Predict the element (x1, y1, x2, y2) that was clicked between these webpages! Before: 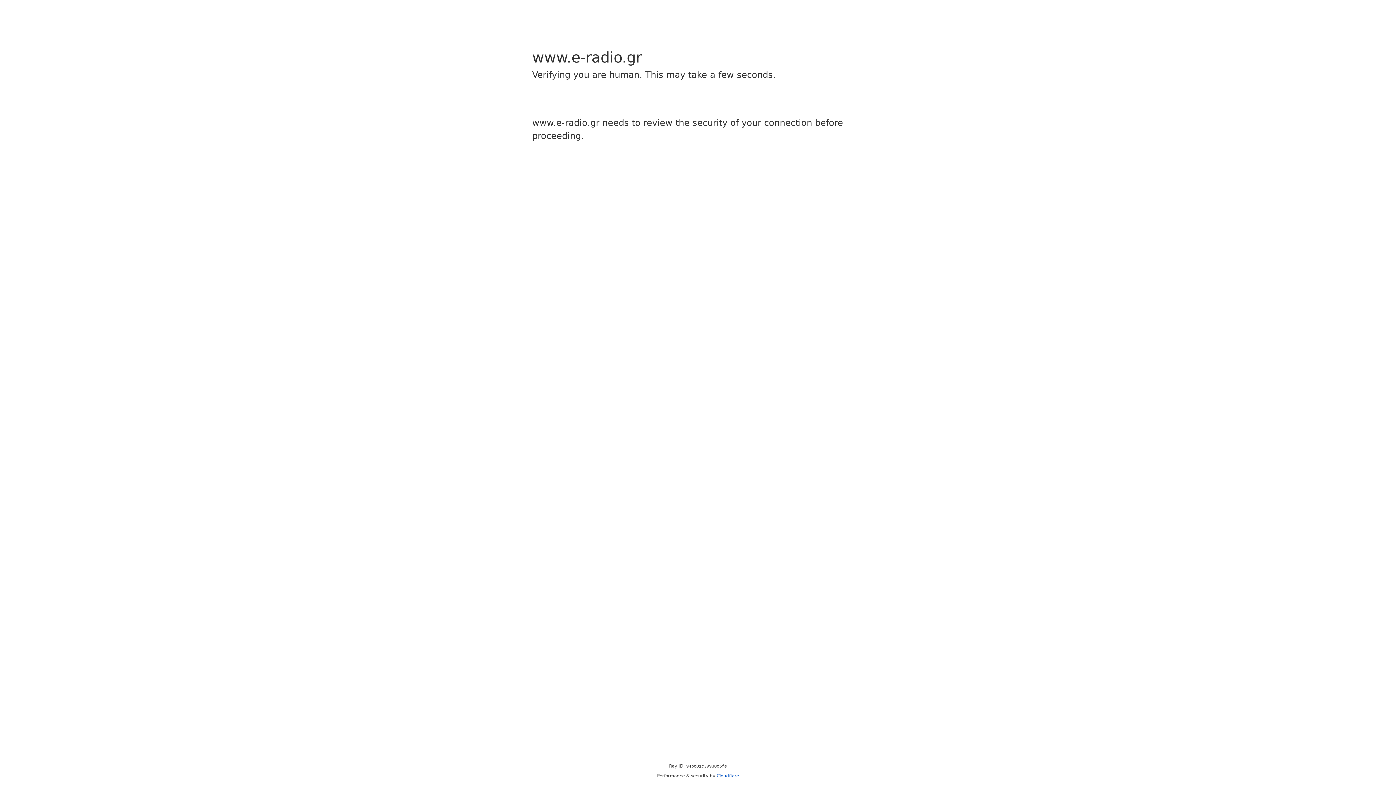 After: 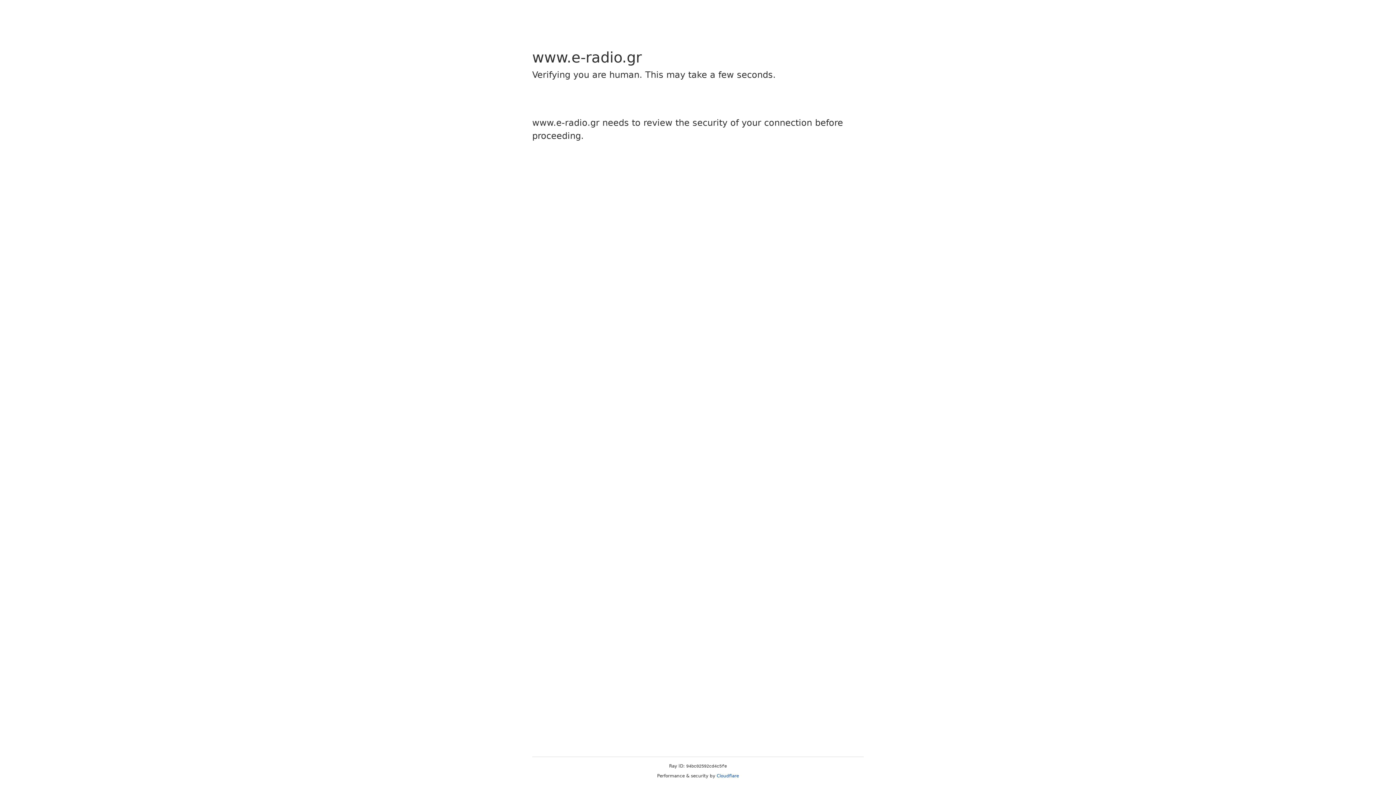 Action: label: Cloudflare bbox: (716, 773, 739, 778)